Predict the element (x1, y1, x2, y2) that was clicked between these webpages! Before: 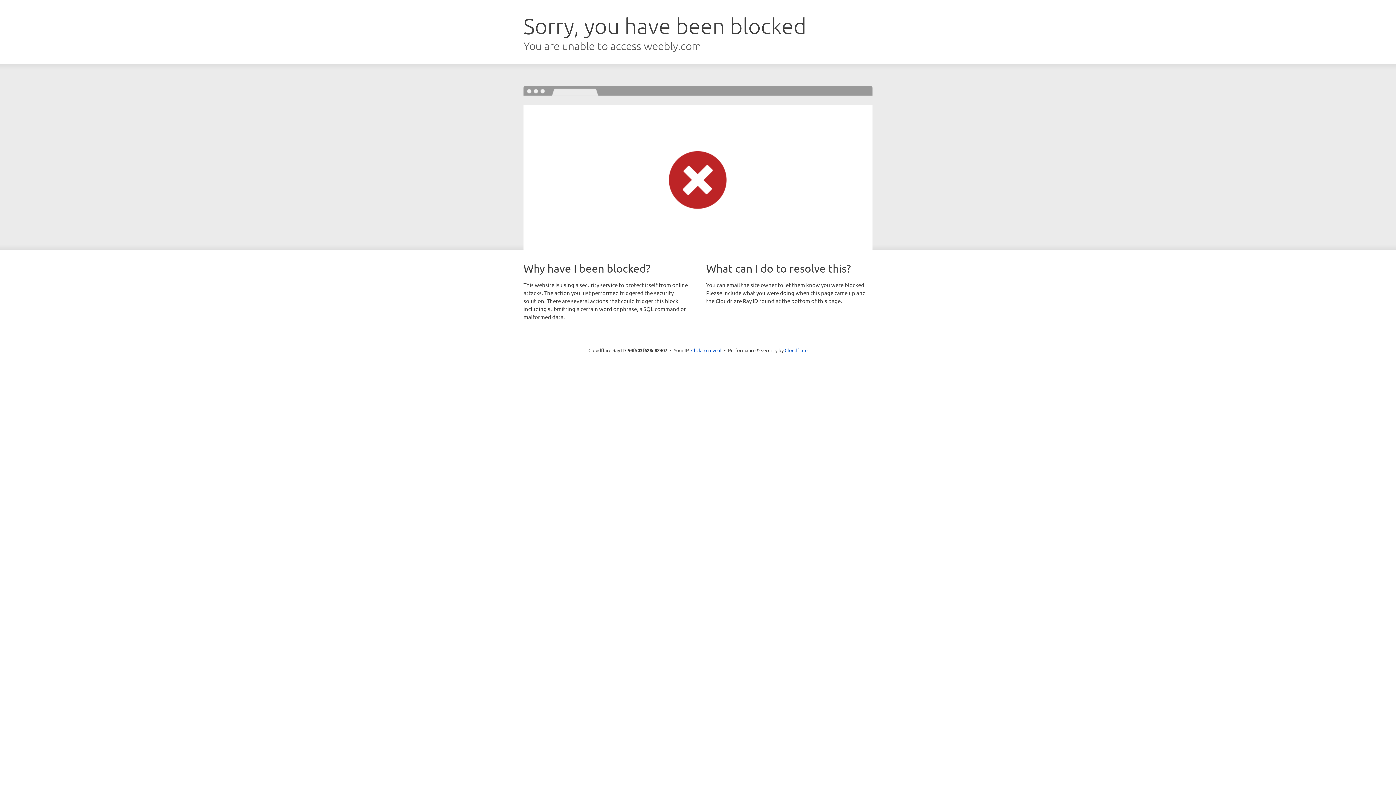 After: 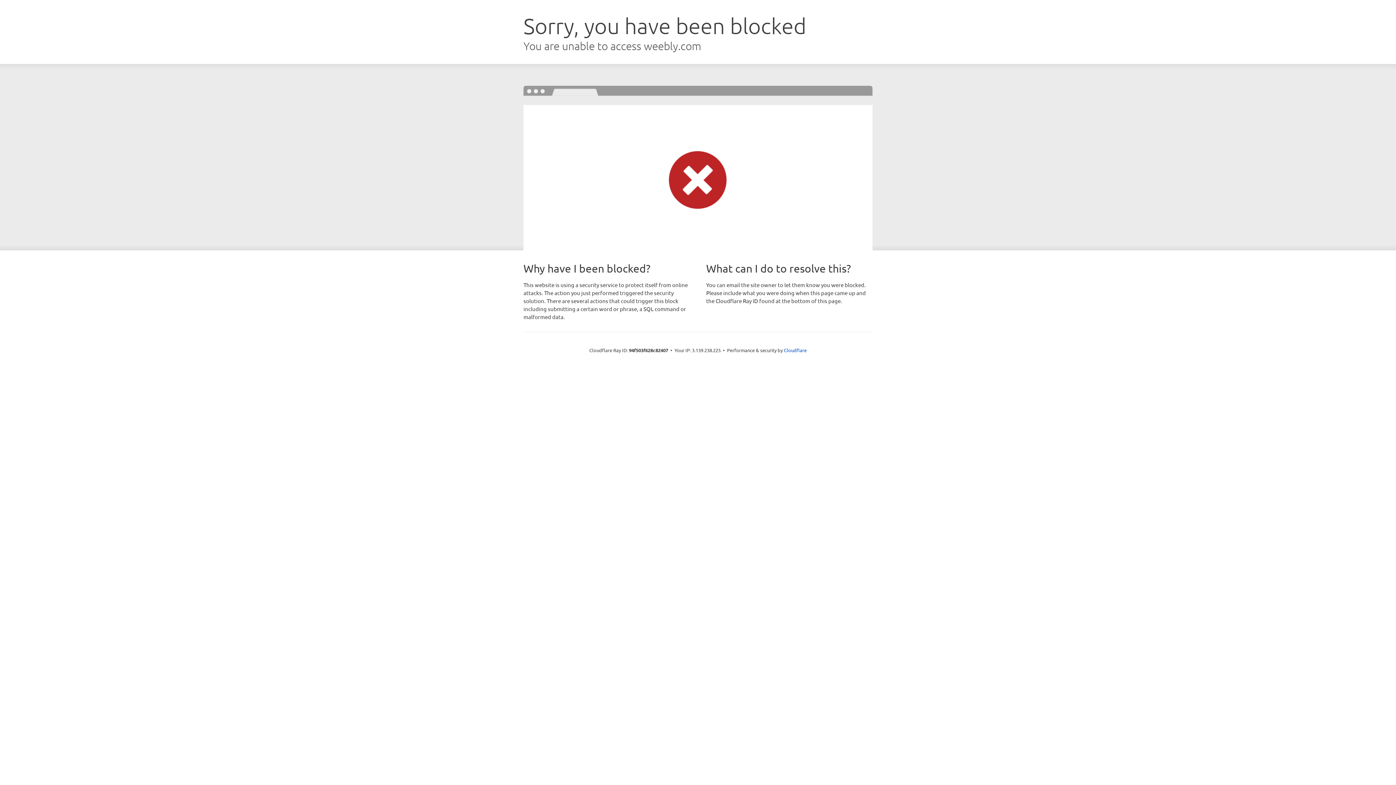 Action: label: Click to reveal bbox: (691, 346, 721, 353)